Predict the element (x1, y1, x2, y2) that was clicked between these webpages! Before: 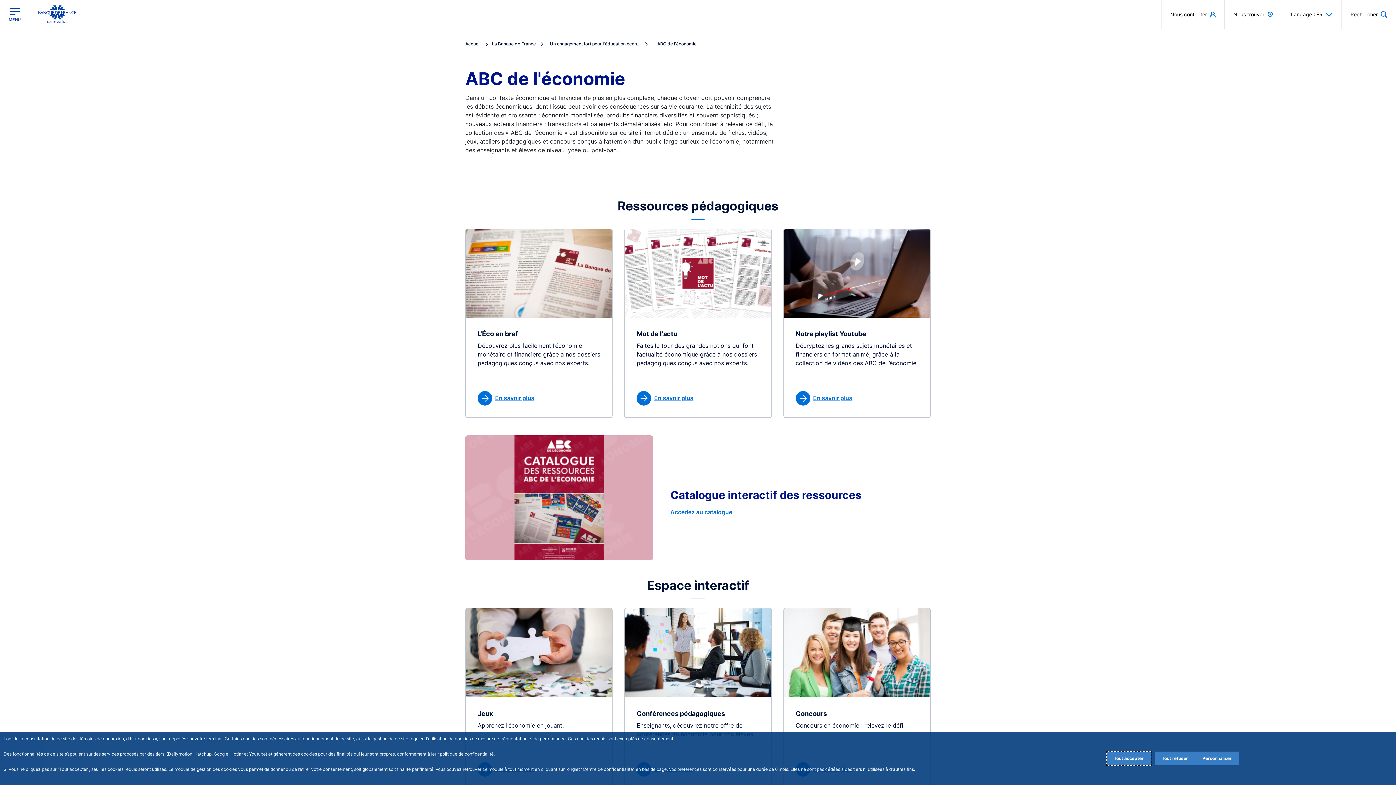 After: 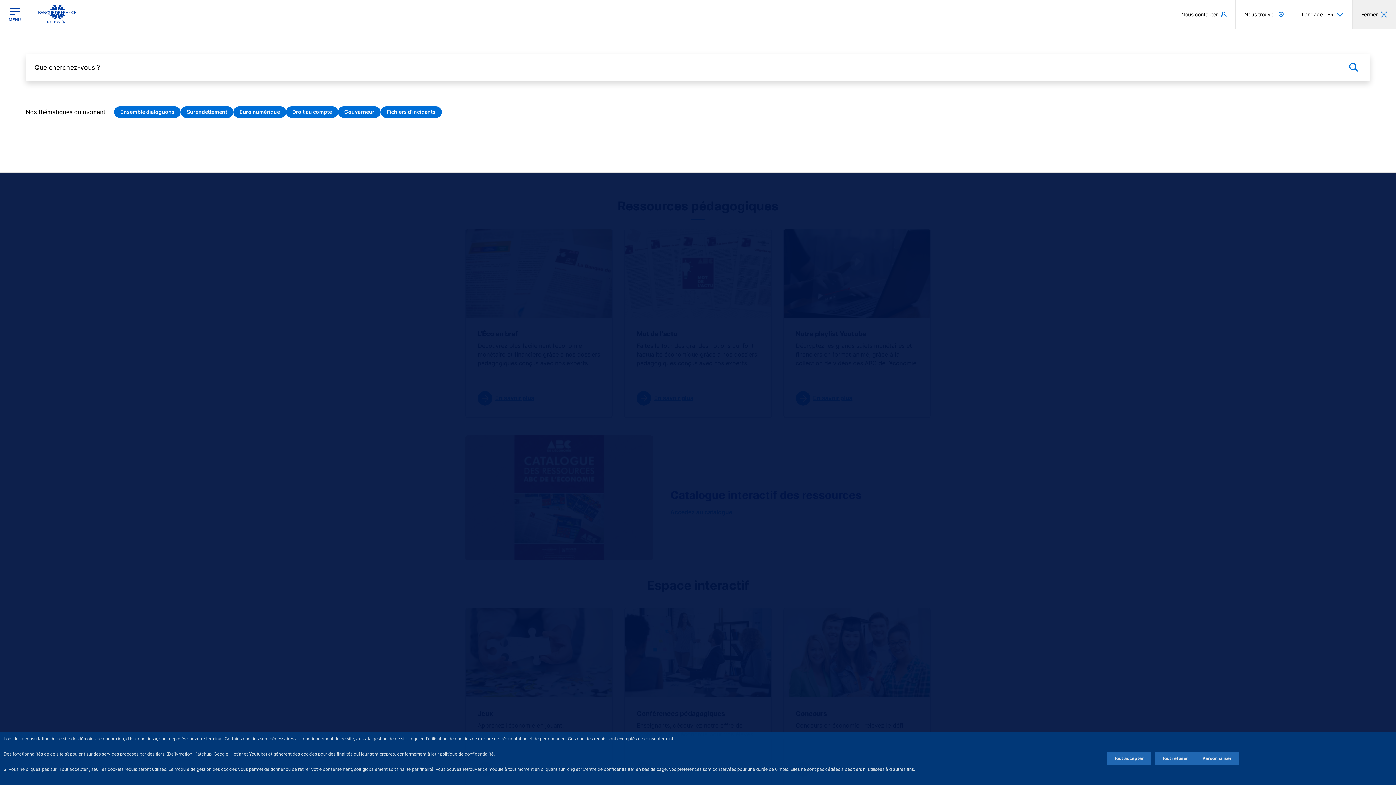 Action: label: Rechercher bbox: (1342, 0, 1396, 28)